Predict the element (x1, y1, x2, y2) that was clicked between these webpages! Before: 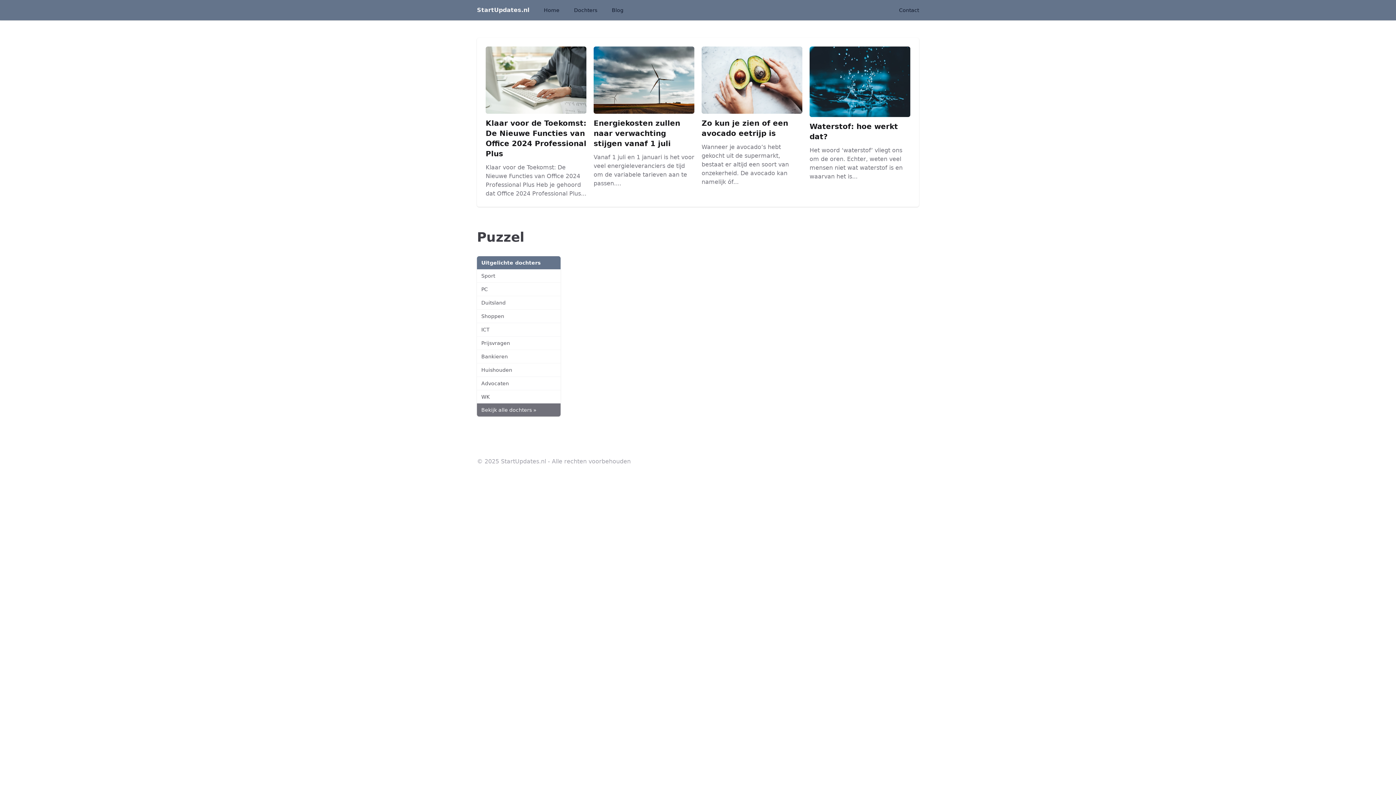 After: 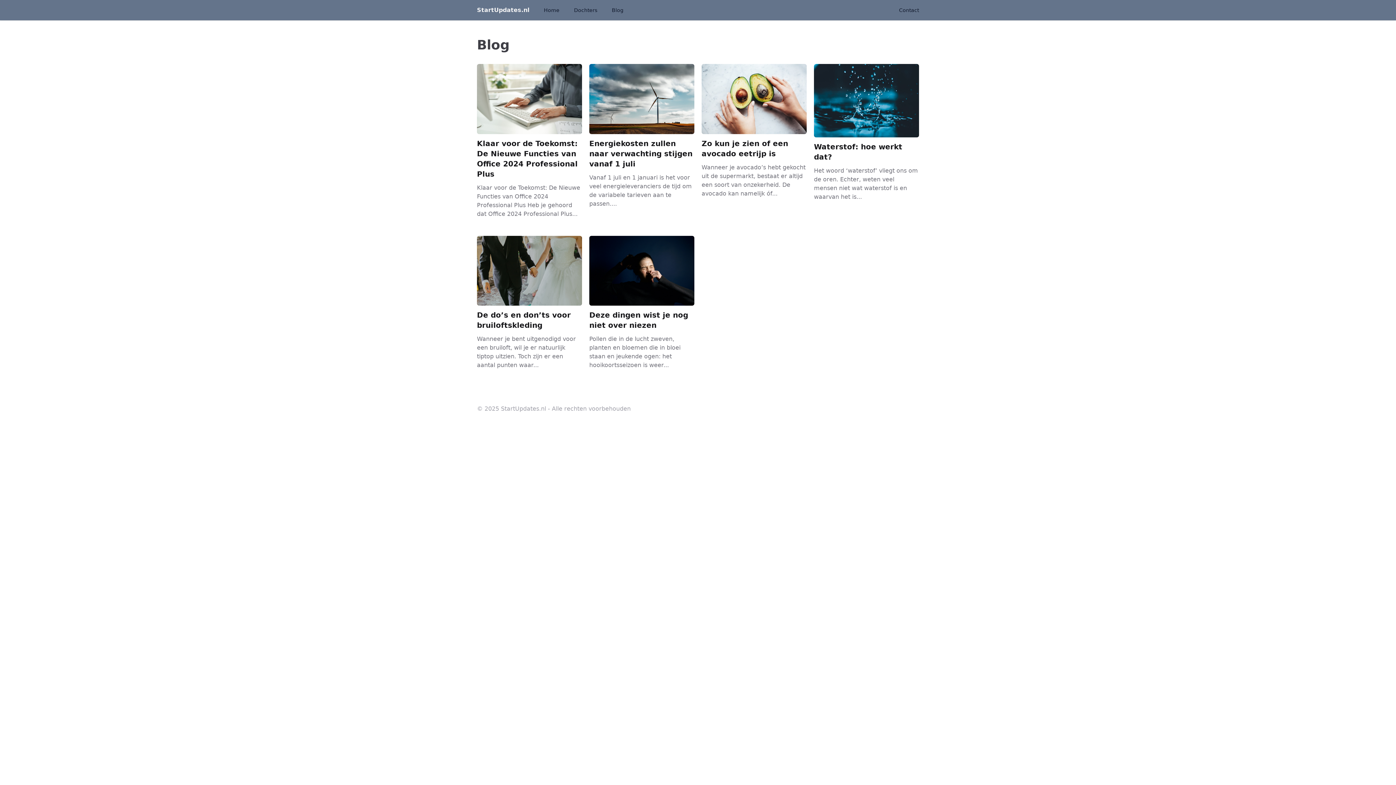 Action: bbox: (612, 6, 623, 13) label: Blog